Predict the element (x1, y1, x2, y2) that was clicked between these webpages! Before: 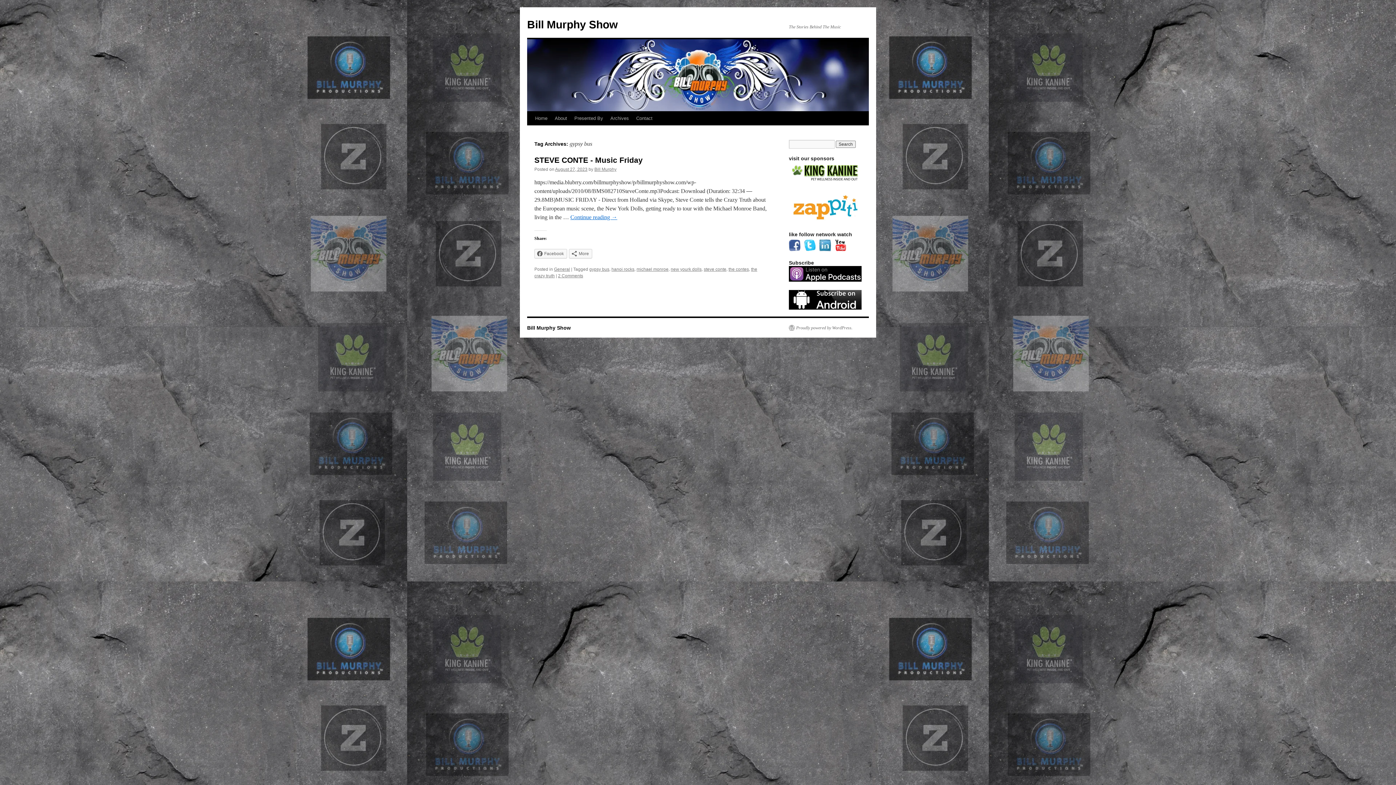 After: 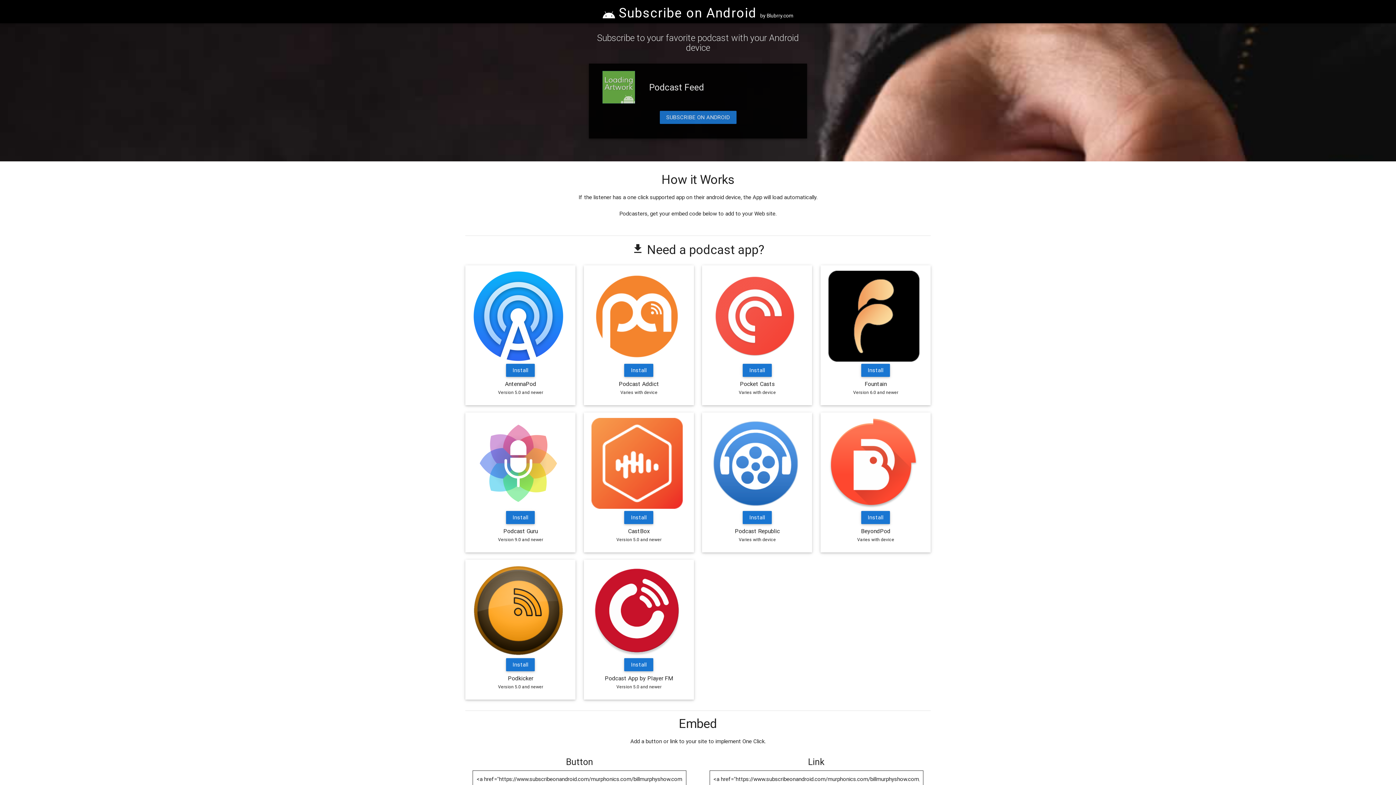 Action: bbox: (789, 305, 861, 310)